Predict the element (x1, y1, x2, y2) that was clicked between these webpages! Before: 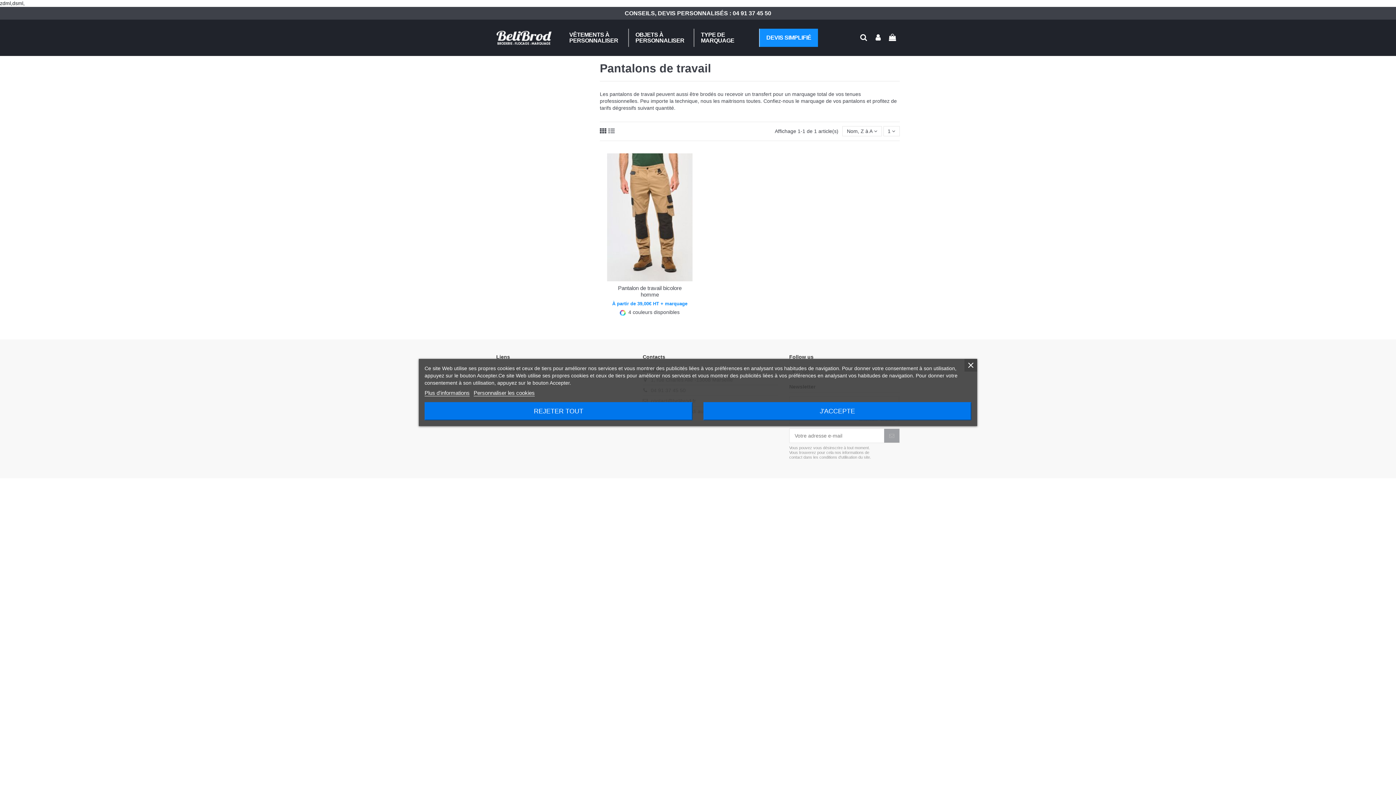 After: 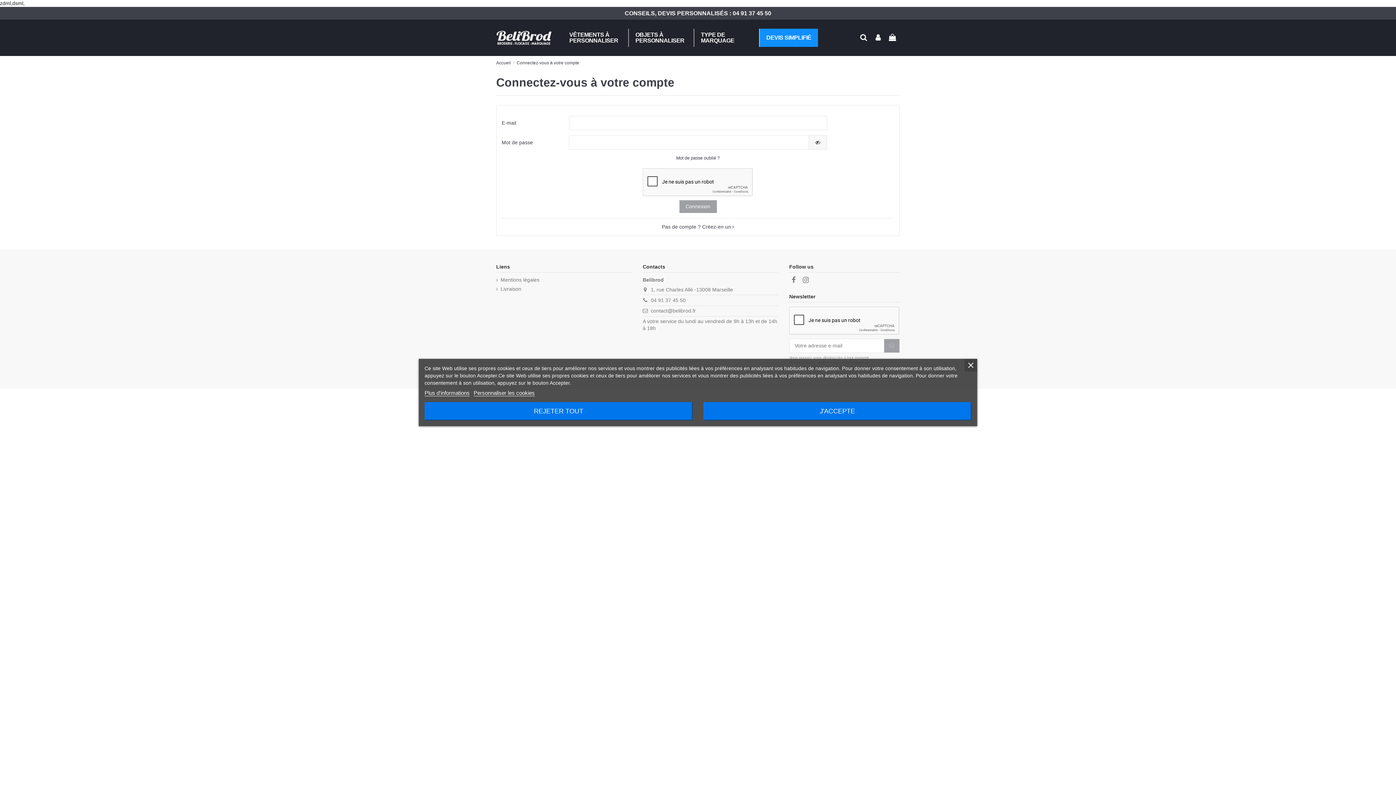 Action: bbox: (873, 33, 883, 41)